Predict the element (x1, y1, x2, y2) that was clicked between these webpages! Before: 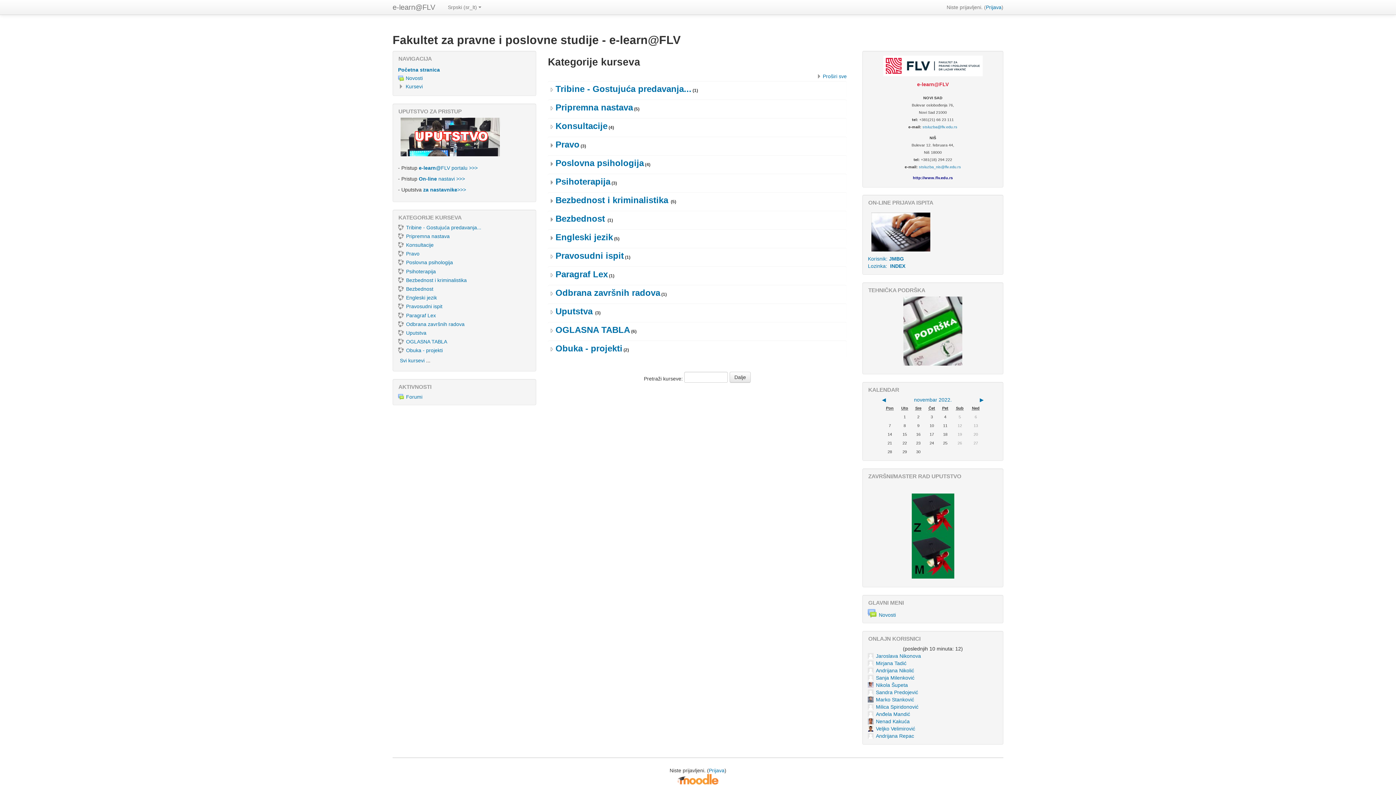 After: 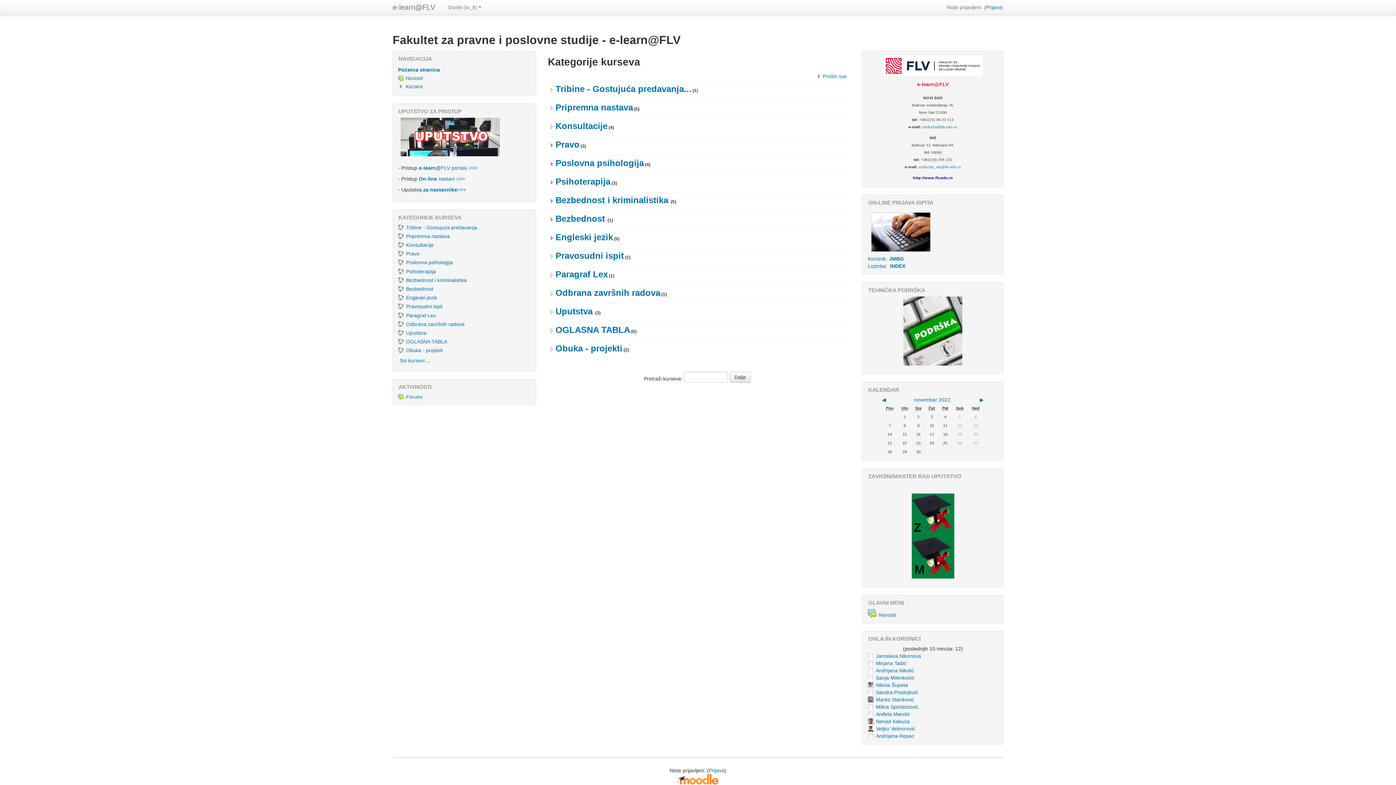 Action: bbox: (868, 536, 998, 578)